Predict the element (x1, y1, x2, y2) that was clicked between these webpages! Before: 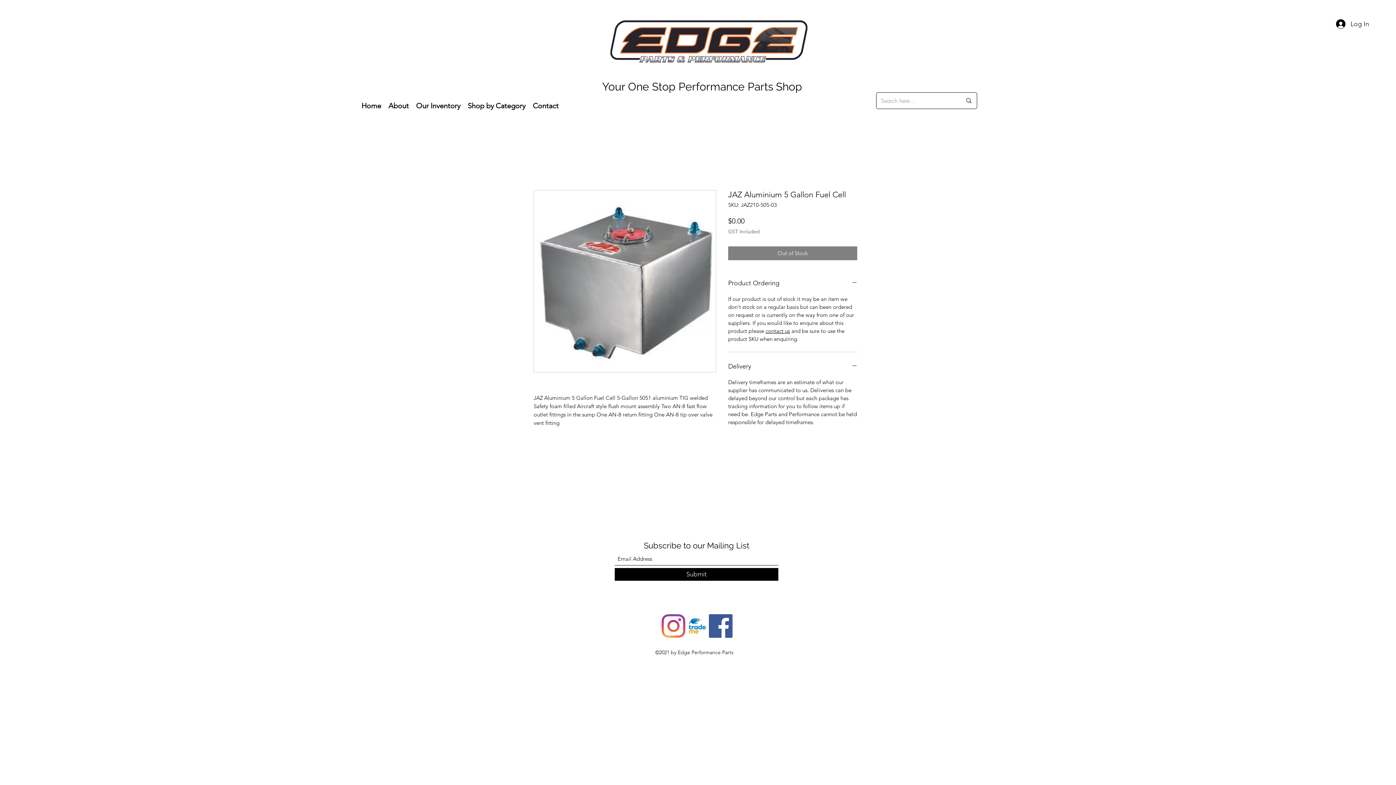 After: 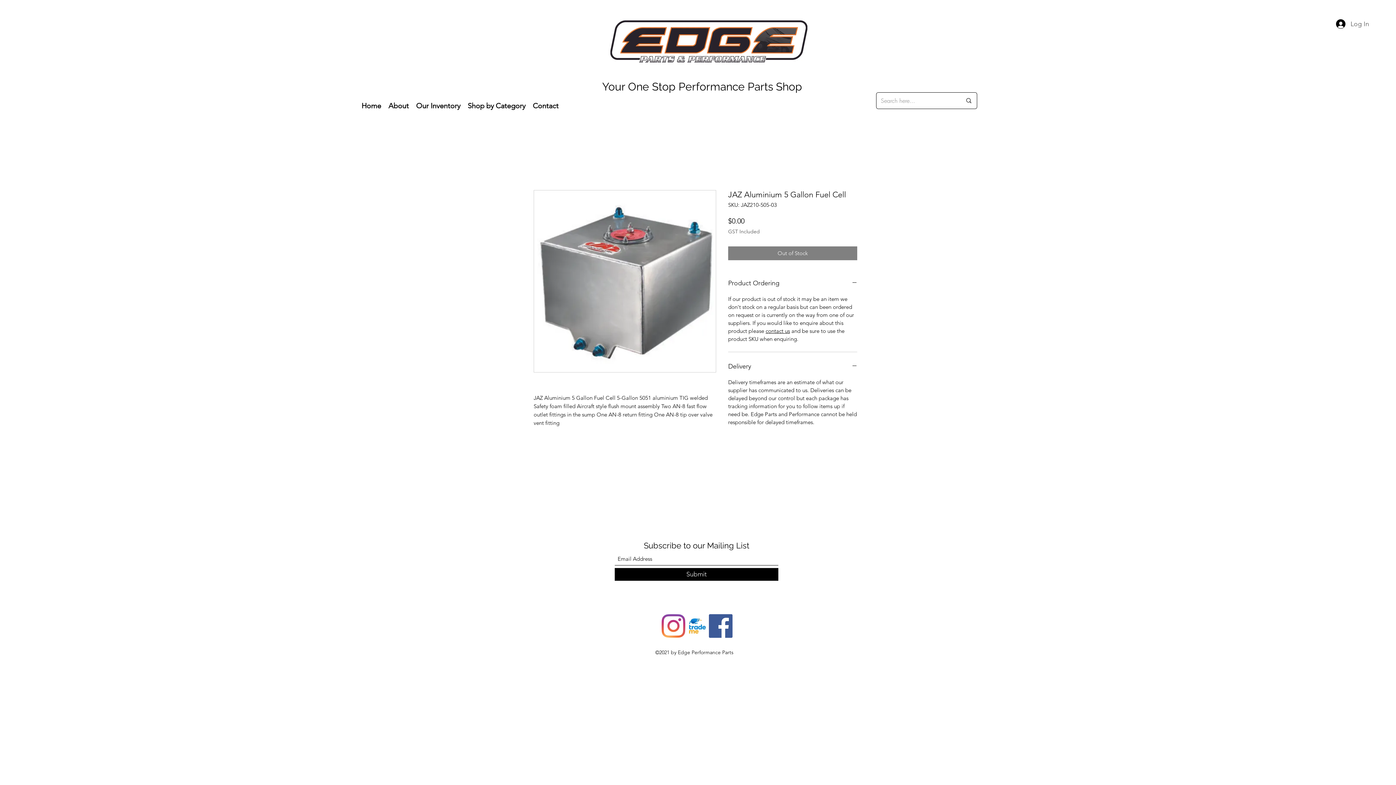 Action: bbox: (1331, 16, 1374, 31) label: Log In